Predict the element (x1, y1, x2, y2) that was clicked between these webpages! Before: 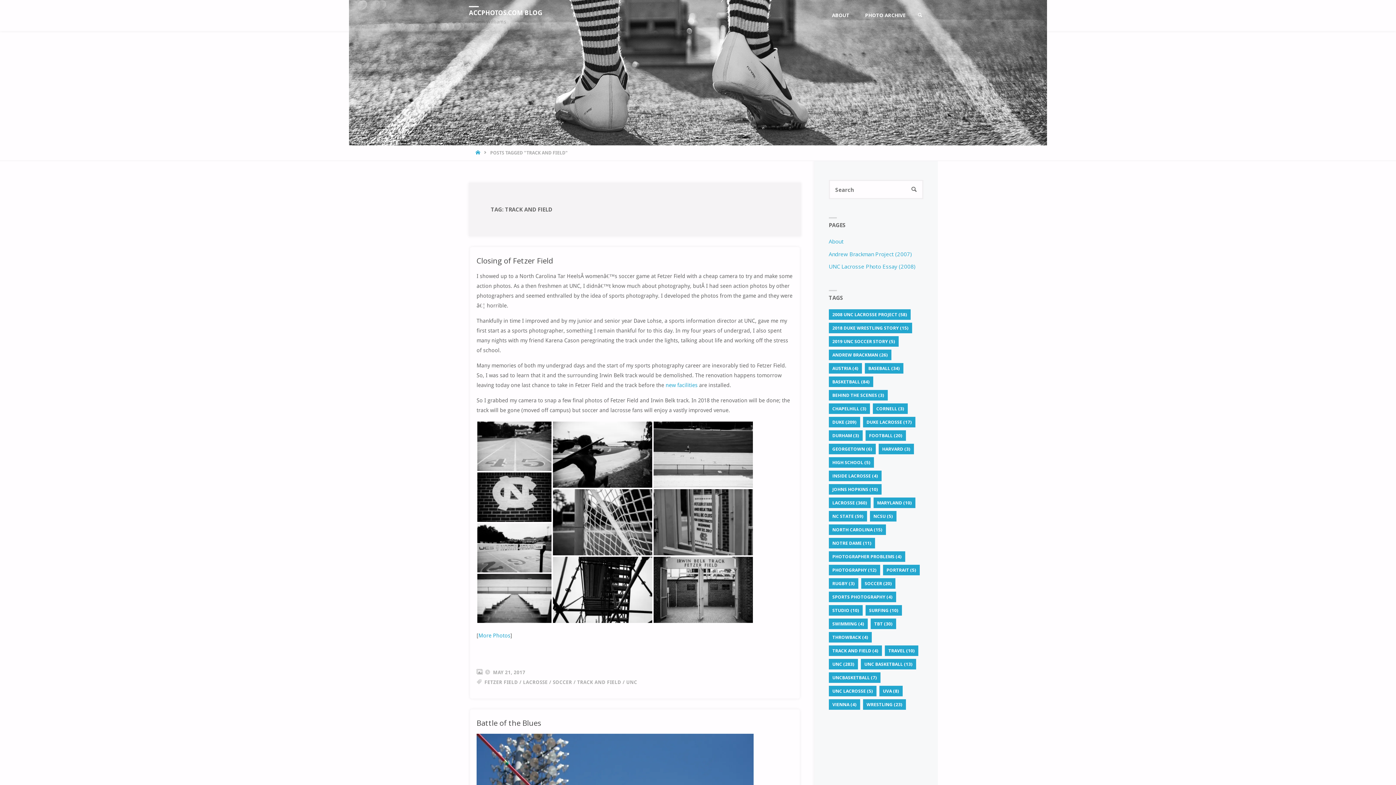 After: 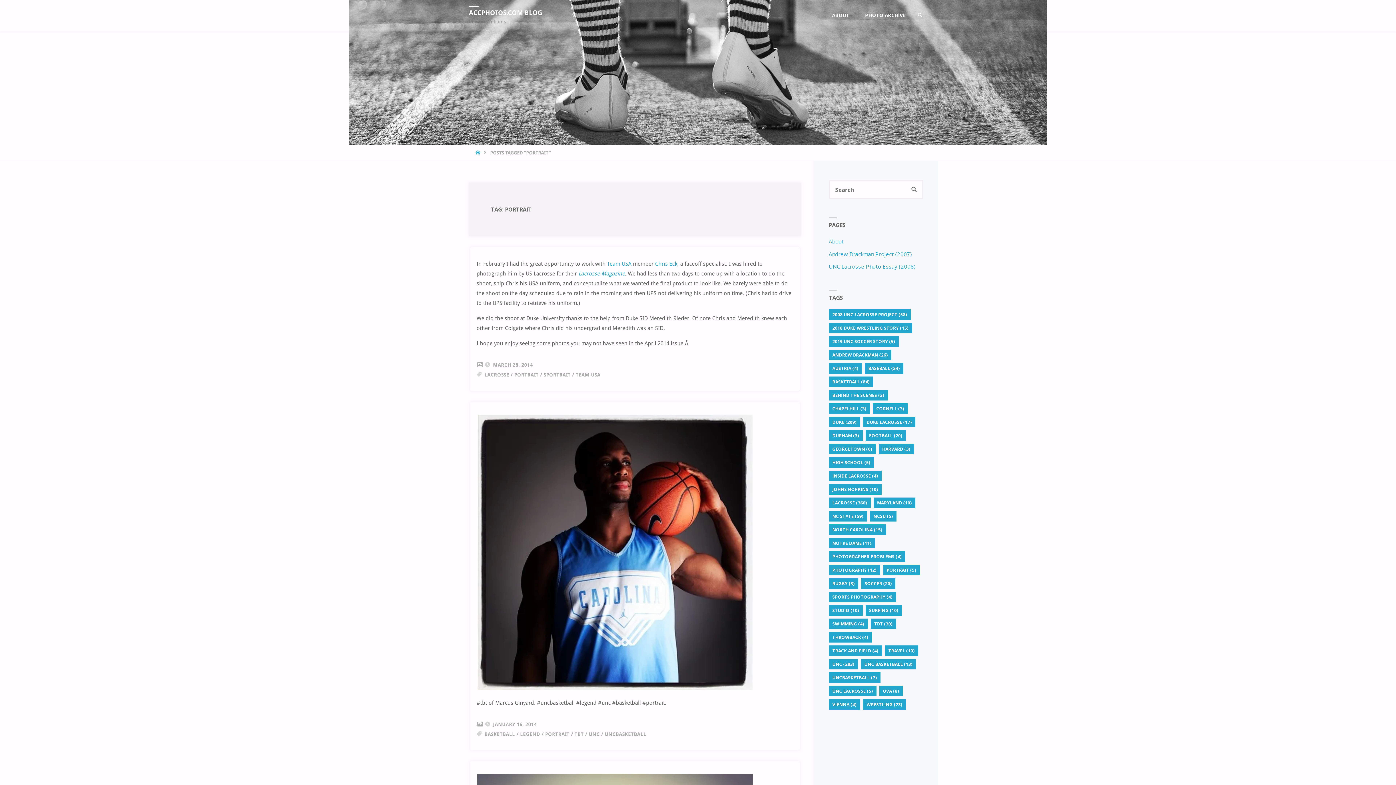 Action: bbox: (883, 565, 919, 575) label: portrait (5 items)